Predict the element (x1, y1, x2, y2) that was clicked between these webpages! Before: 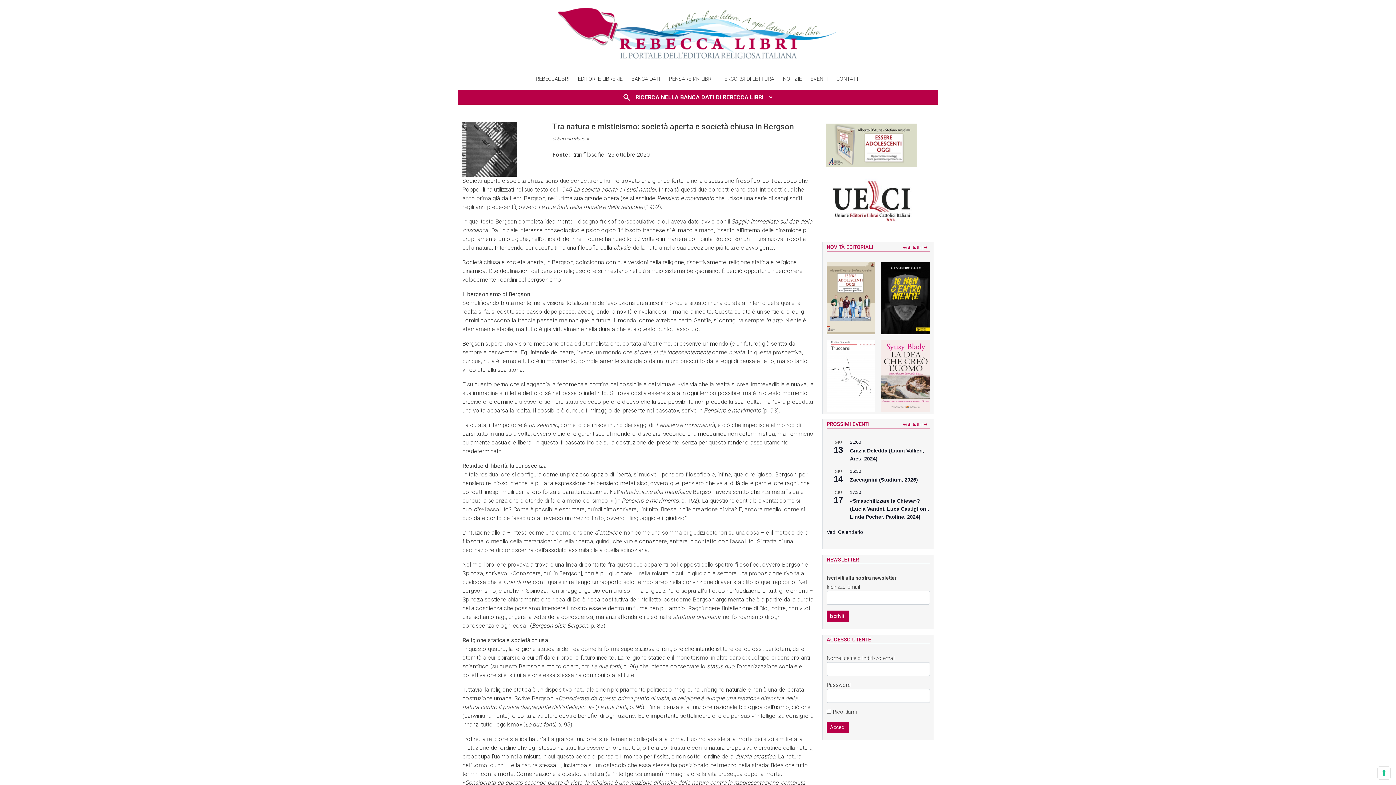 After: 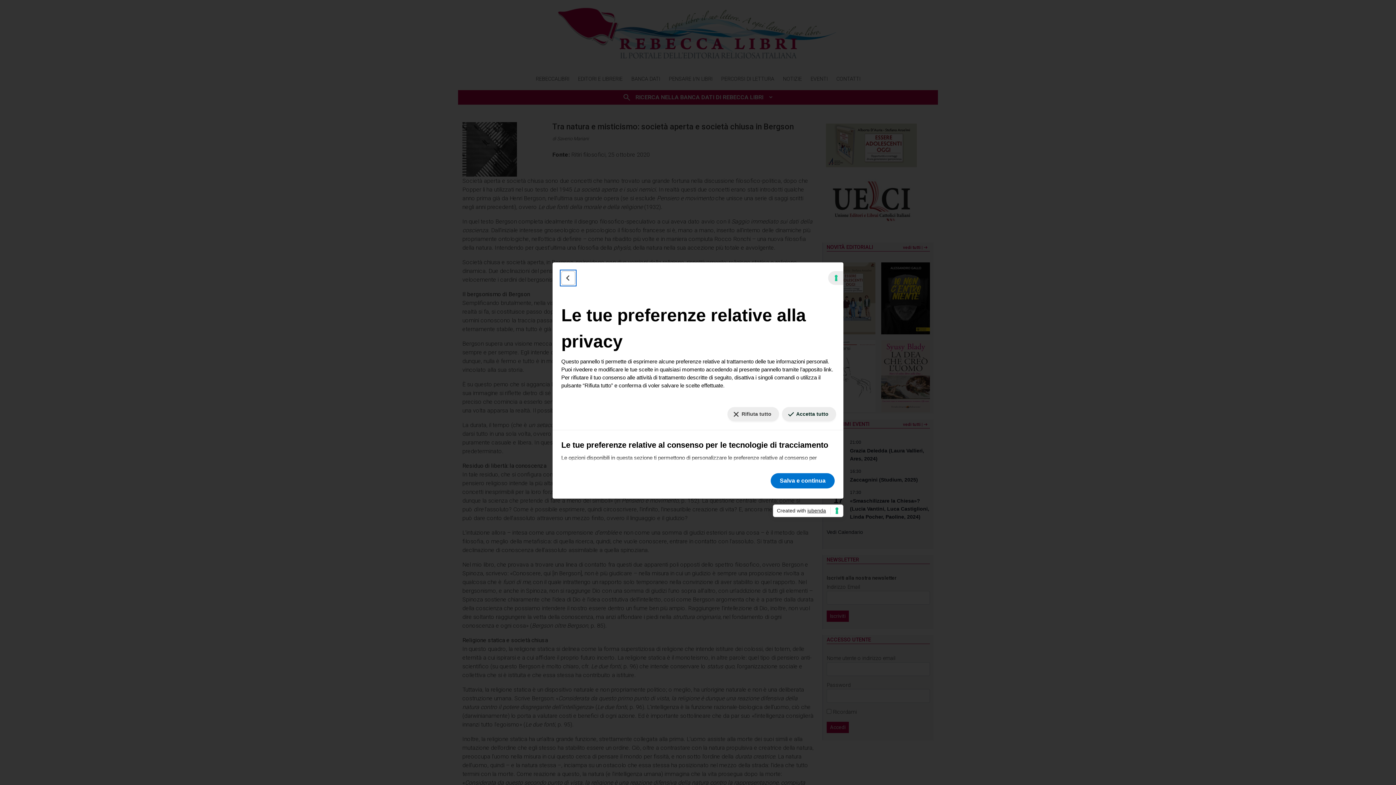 Action: label: Le tue preferenze relative al consenso per le tecnologie di tracciamento bbox: (1378, 767, 1390, 779)